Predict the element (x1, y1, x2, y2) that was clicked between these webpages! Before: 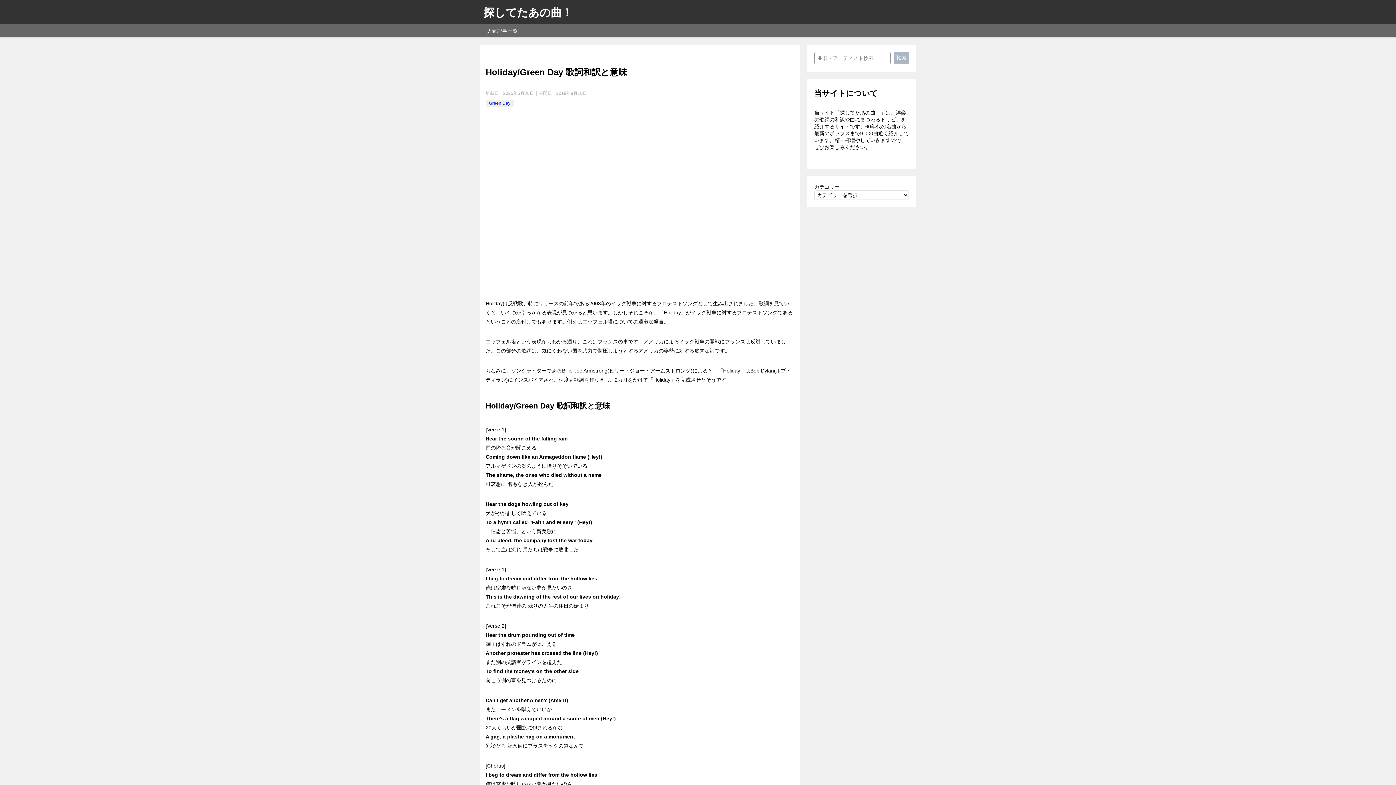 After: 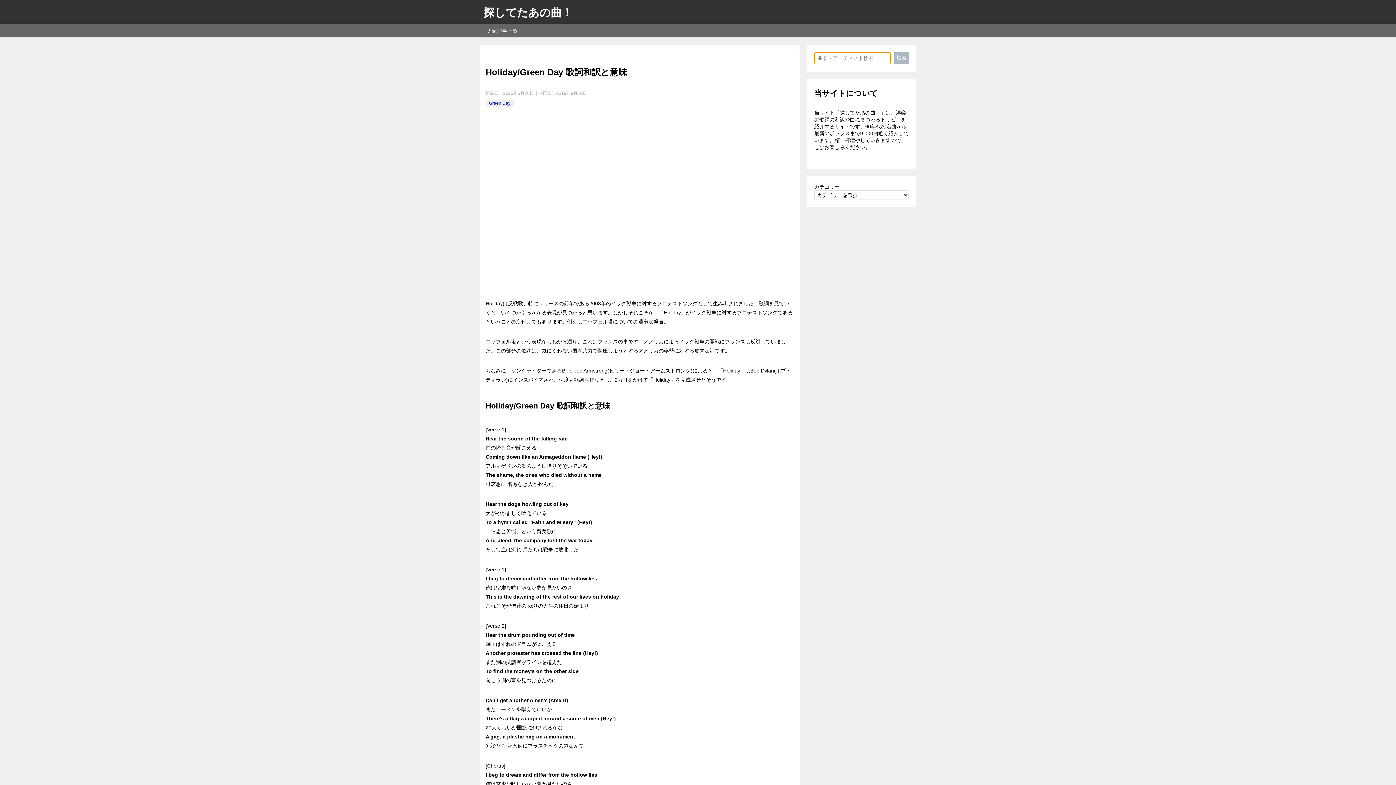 Action: label: 検索 bbox: (894, 52, 909, 64)